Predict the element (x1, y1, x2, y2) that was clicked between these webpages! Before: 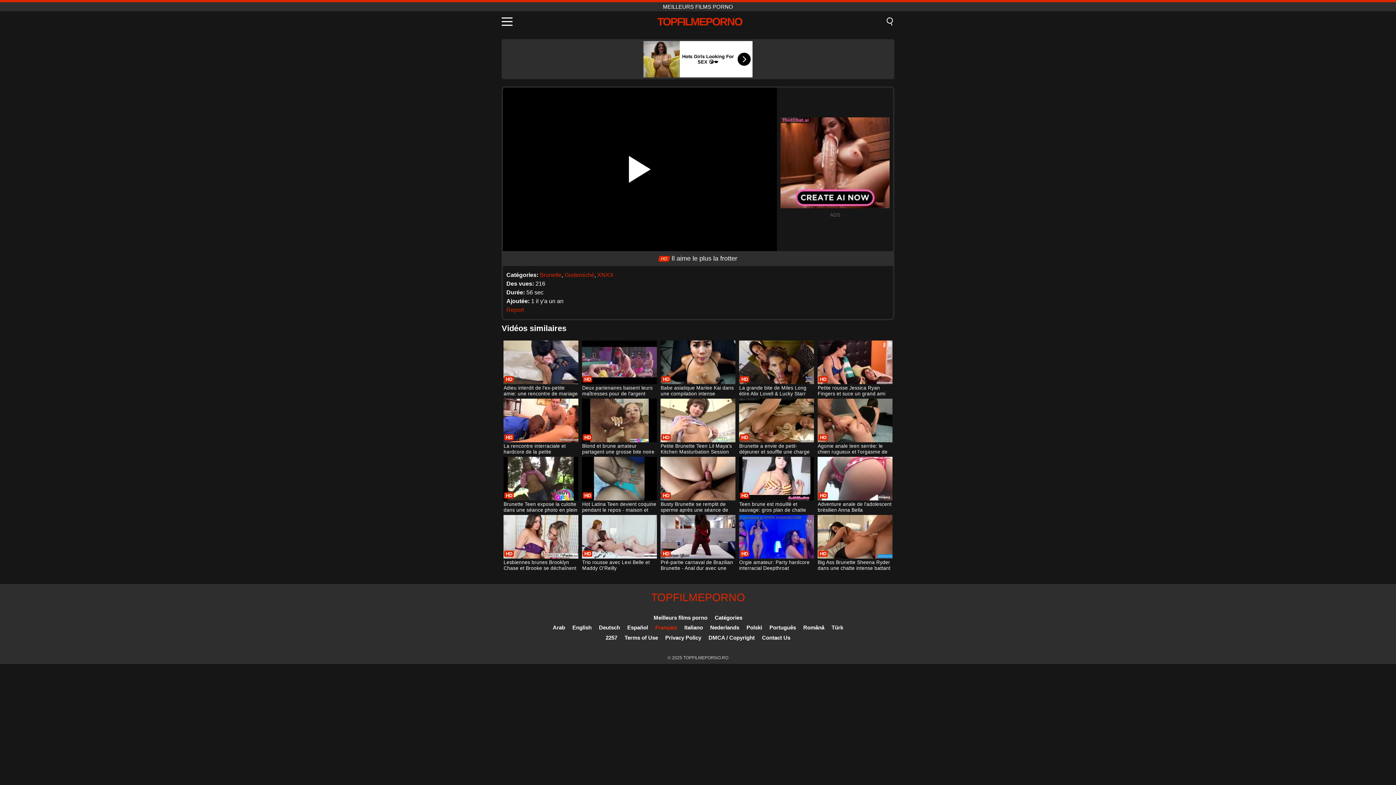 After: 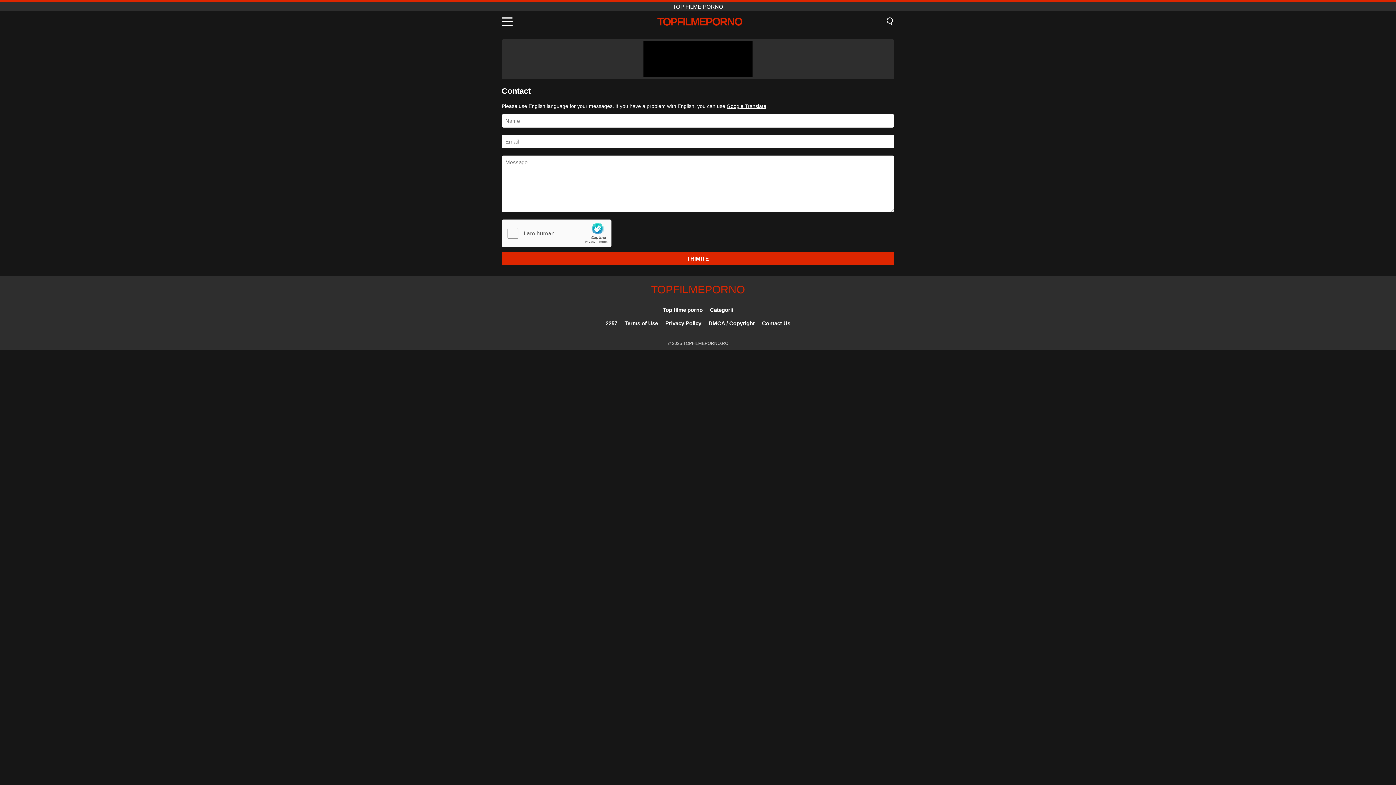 Action: bbox: (762, 634, 790, 641) label: Contact Us